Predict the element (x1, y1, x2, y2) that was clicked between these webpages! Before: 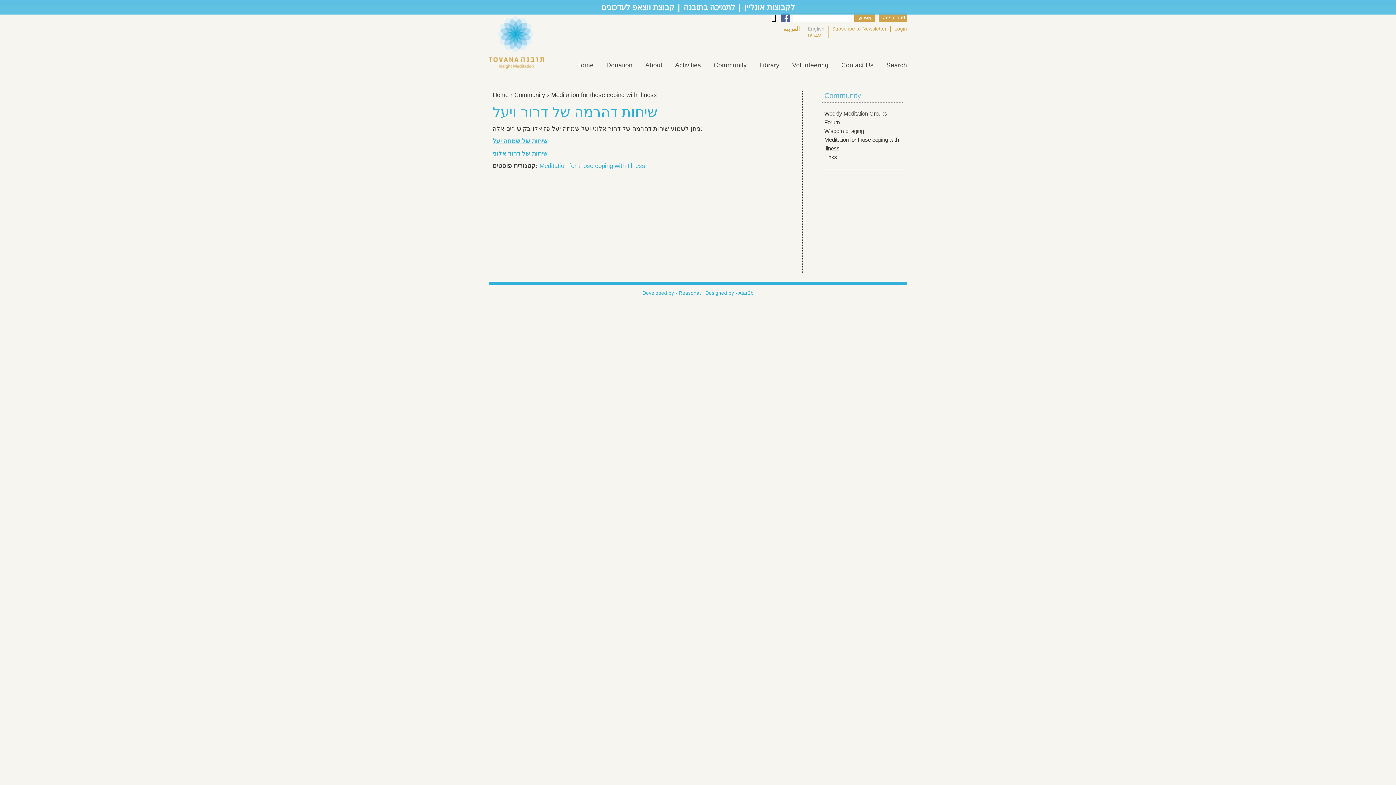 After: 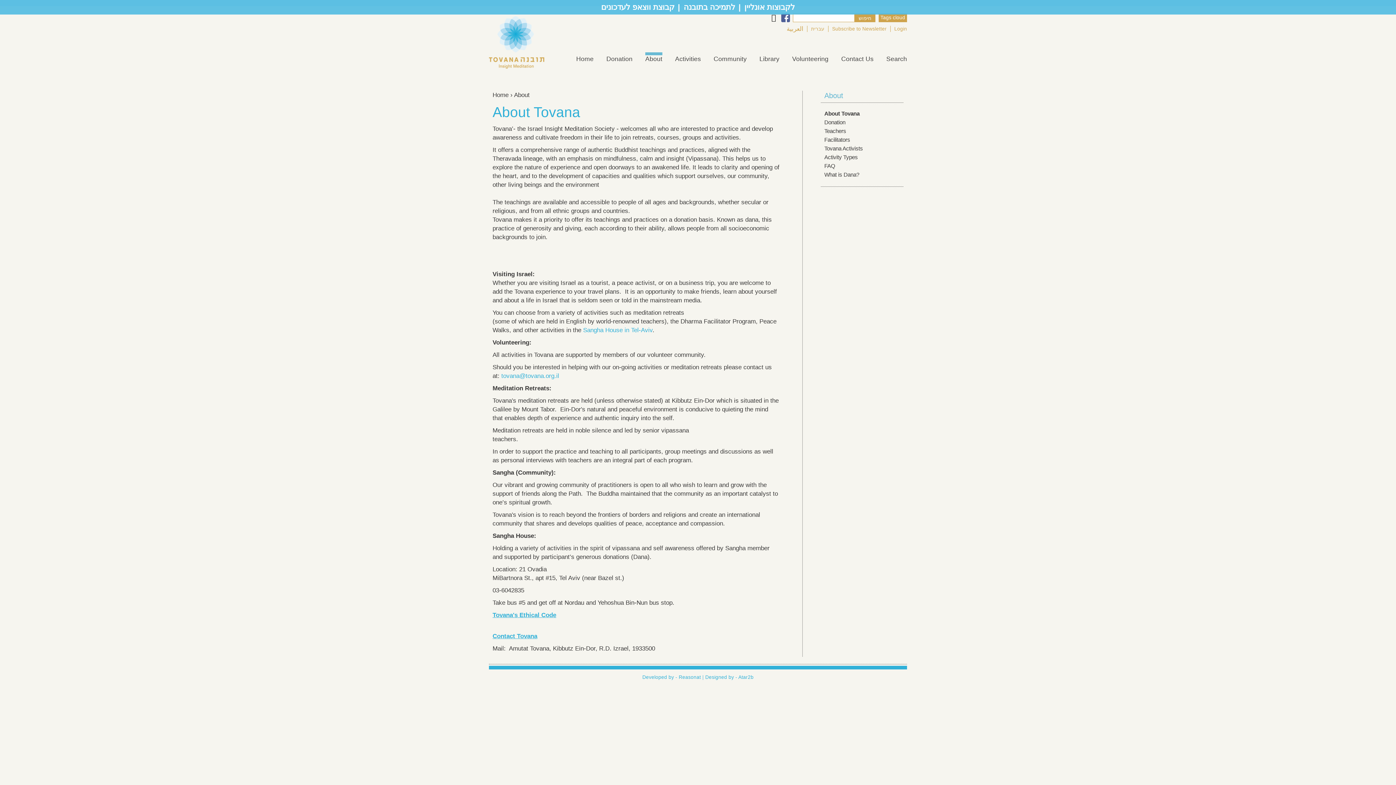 Action: bbox: (645, 61, 662, 68) label: About